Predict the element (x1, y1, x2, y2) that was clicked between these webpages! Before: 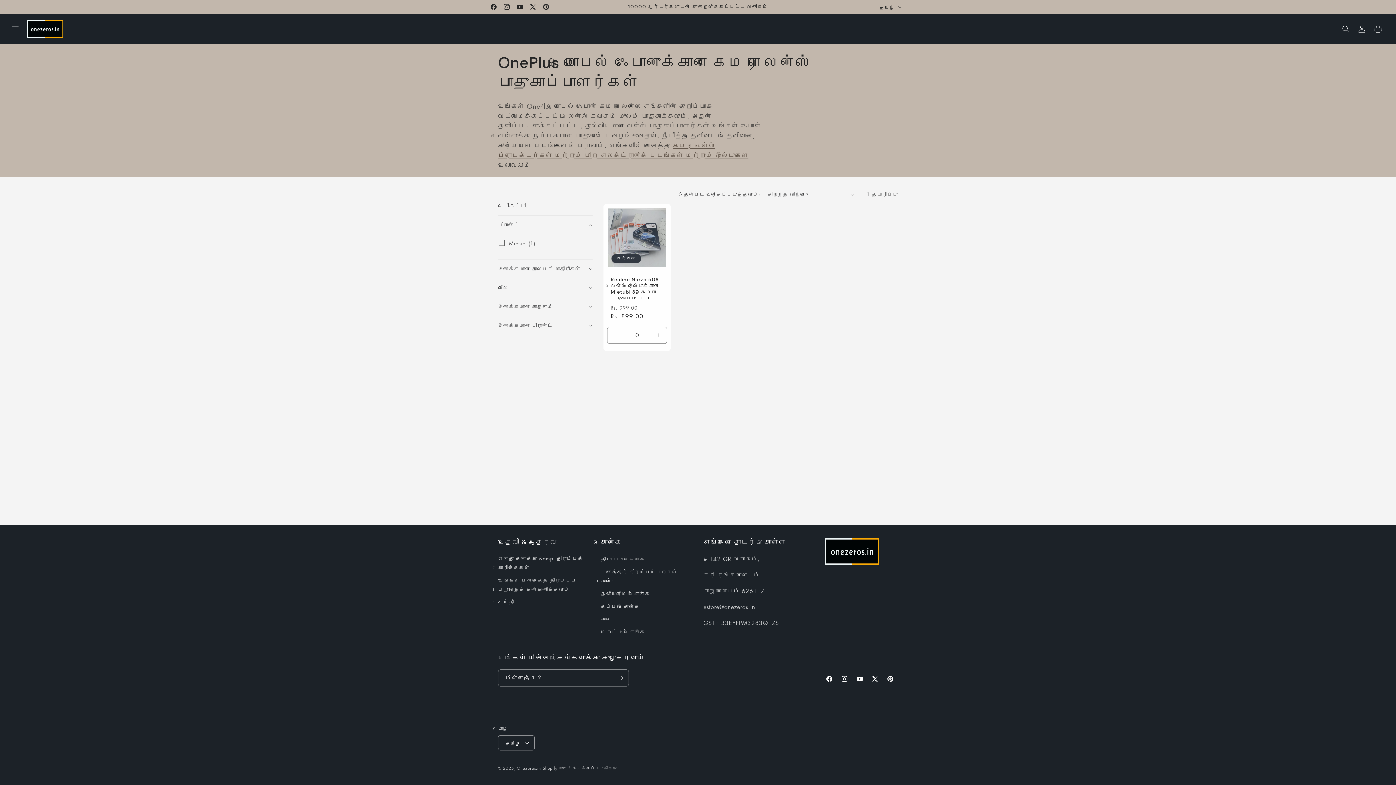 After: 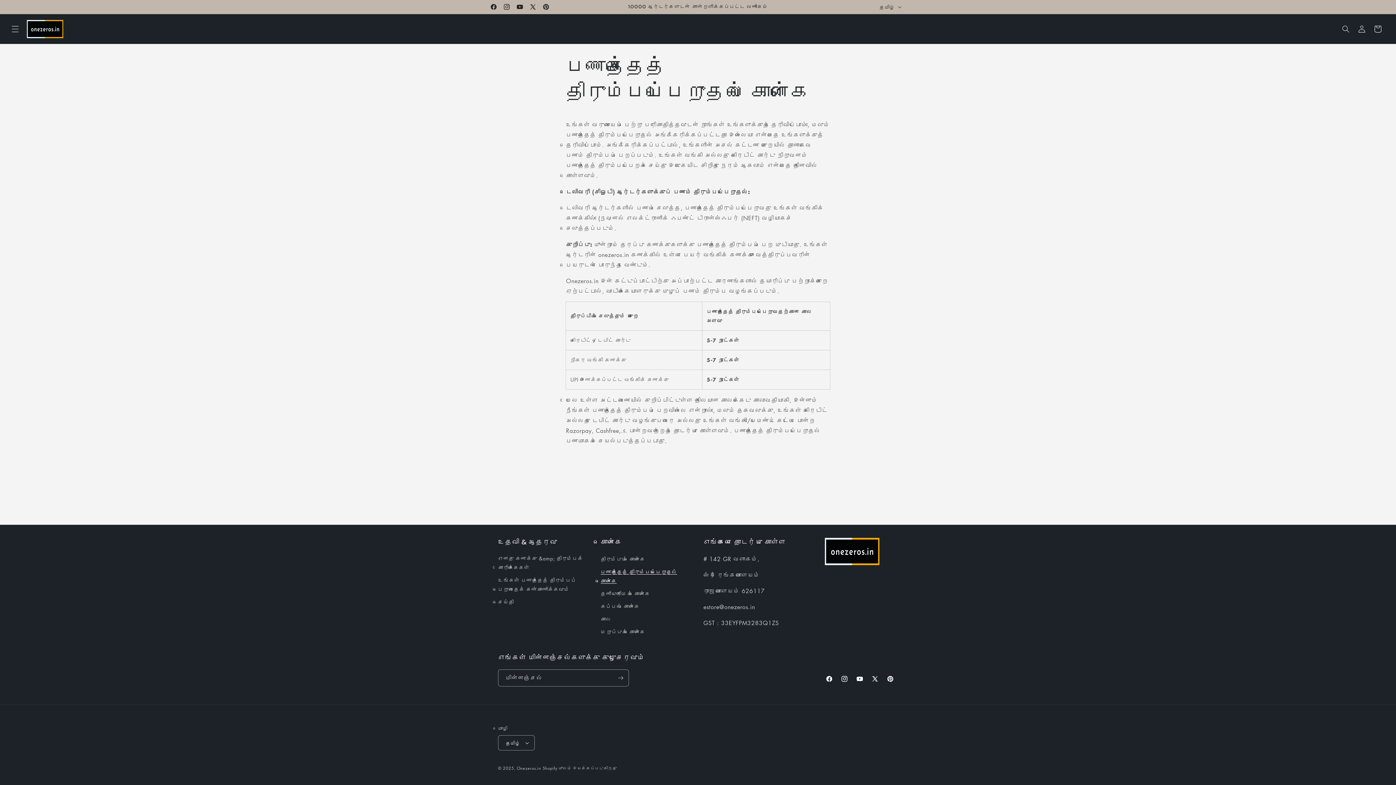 Action: bbox: (600, 565, 687, 587) label: பணத்தைத் திரும்பப்பெறுதல் கொள்கை